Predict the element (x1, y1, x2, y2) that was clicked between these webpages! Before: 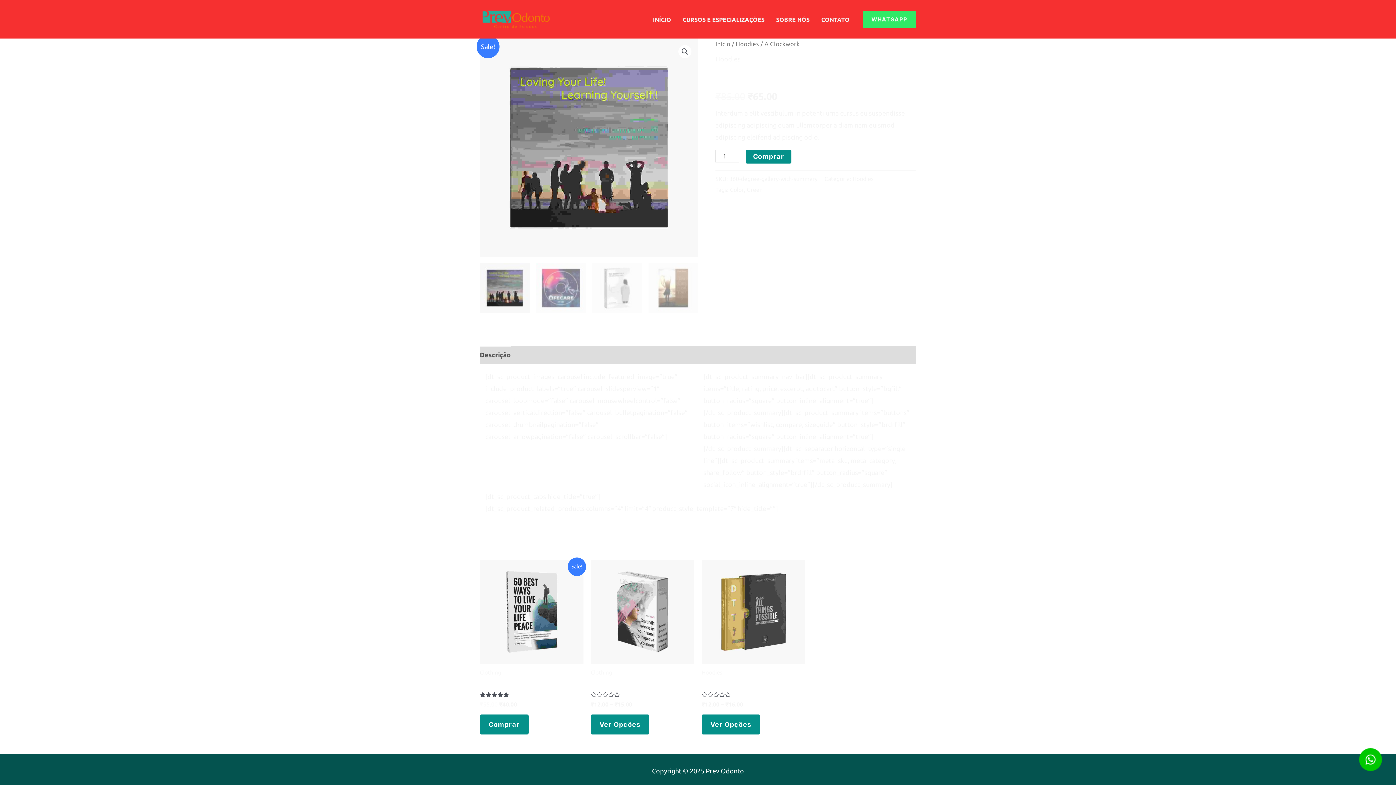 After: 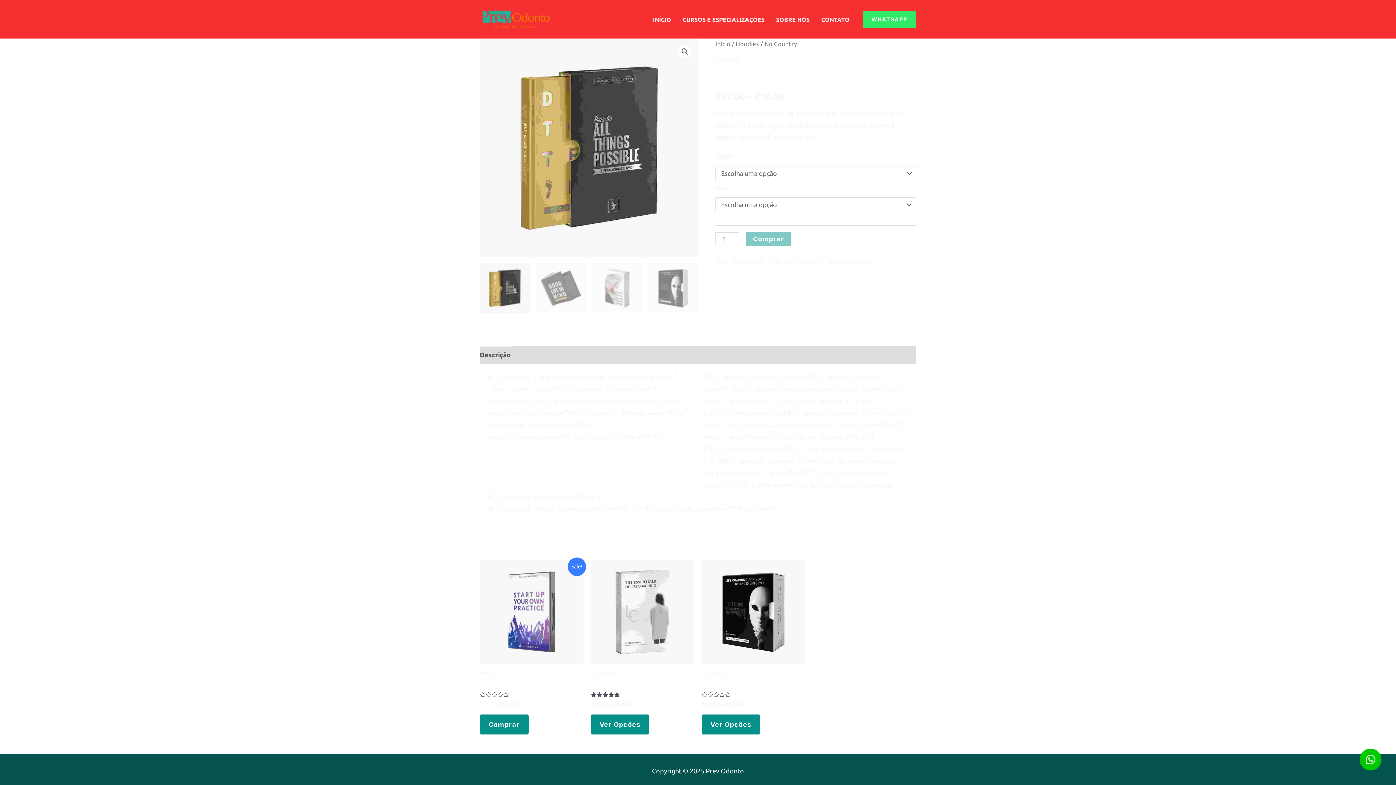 Action: label: Selecione as opções para “No Country” bbox: (701, 714, 760, 734)